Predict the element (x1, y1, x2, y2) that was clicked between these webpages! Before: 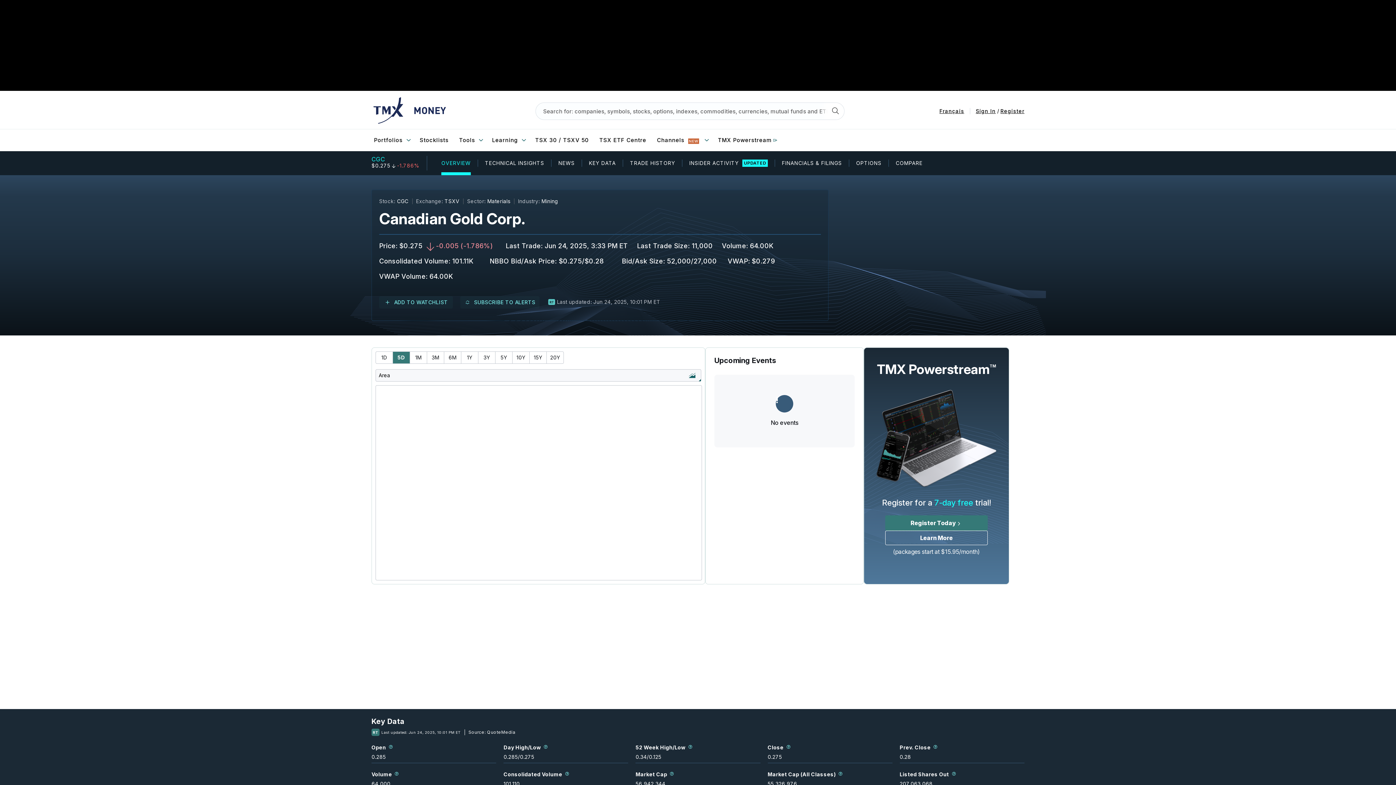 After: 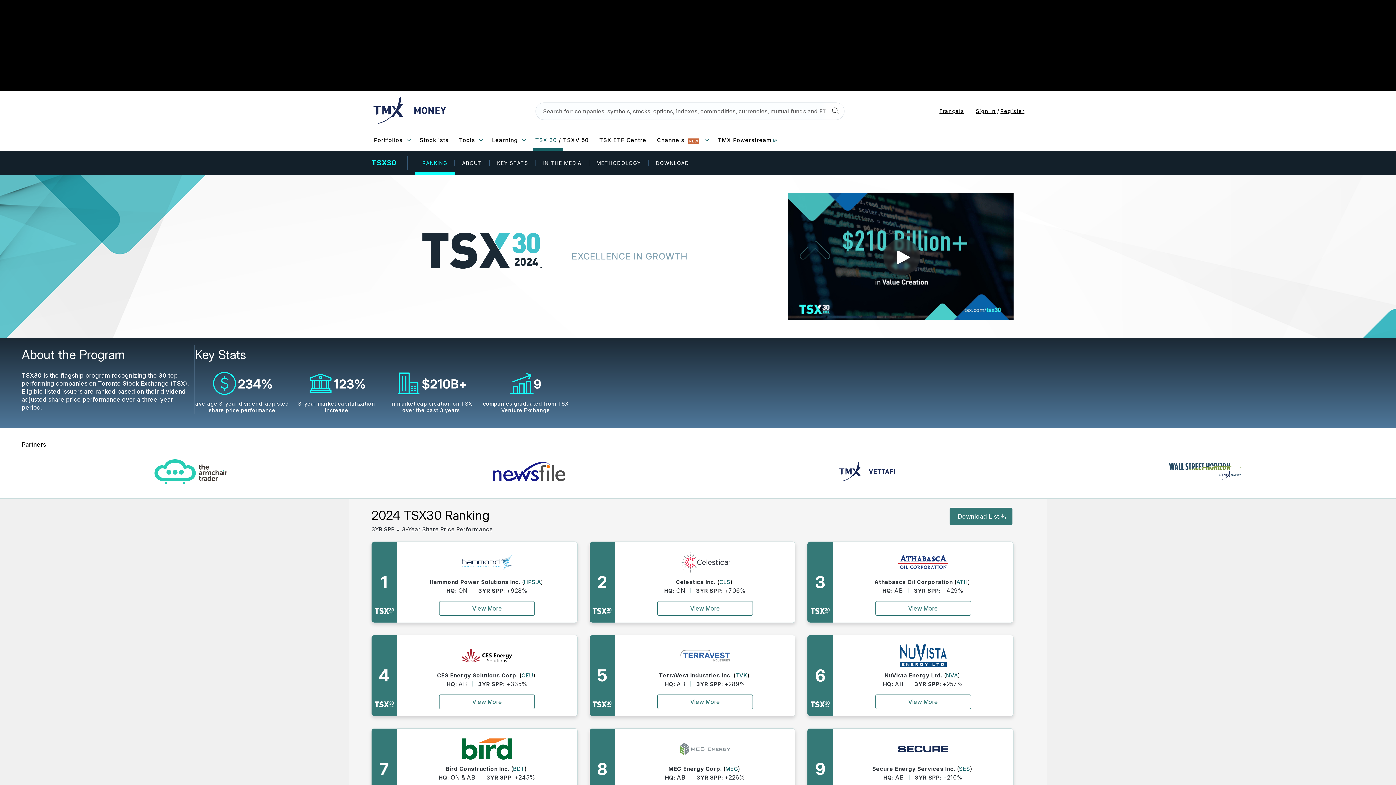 Action: label: TSX 30
/ bbox: (532, 129, 563, 151)